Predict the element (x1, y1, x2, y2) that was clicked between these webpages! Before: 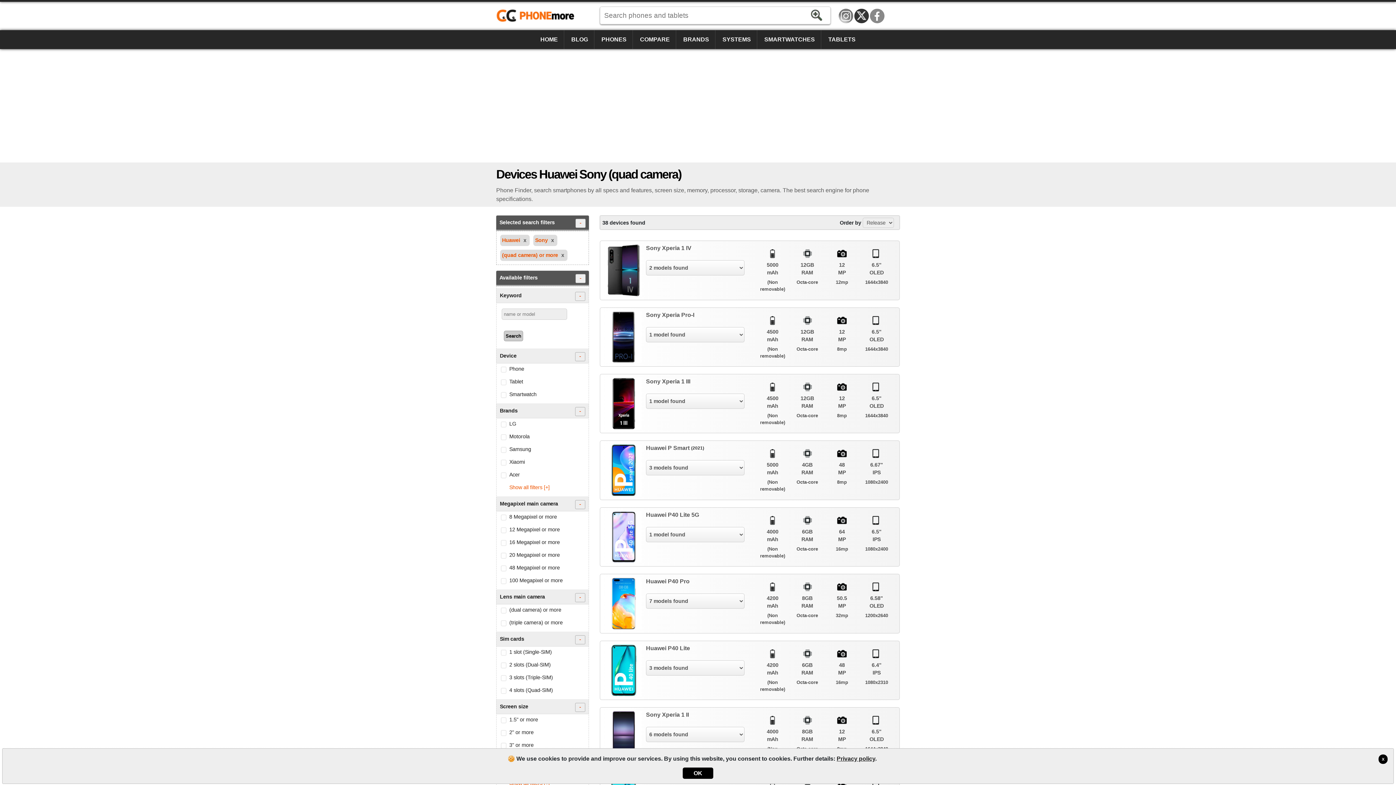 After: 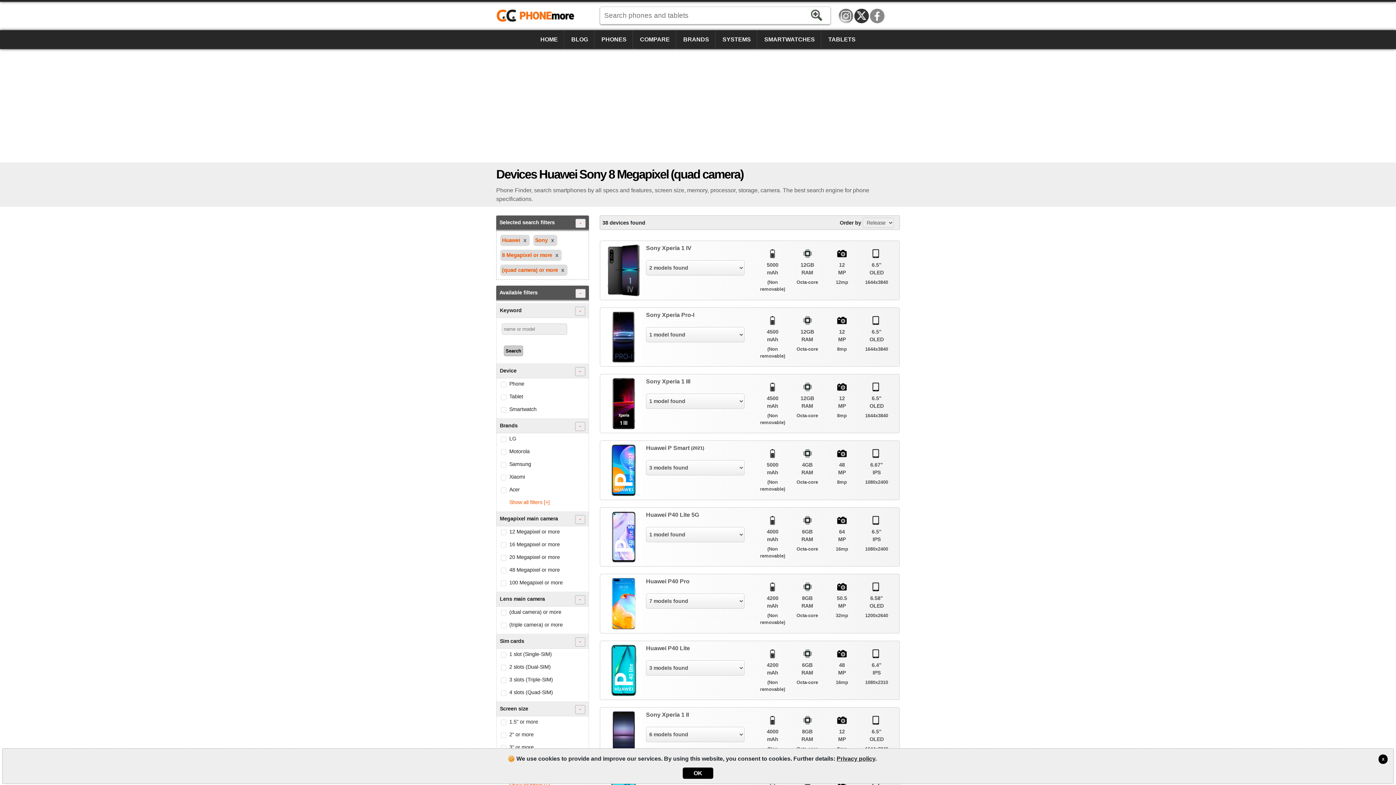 Action: bbox: (496, 511, 588, 524) label: 8 Megapixel or more